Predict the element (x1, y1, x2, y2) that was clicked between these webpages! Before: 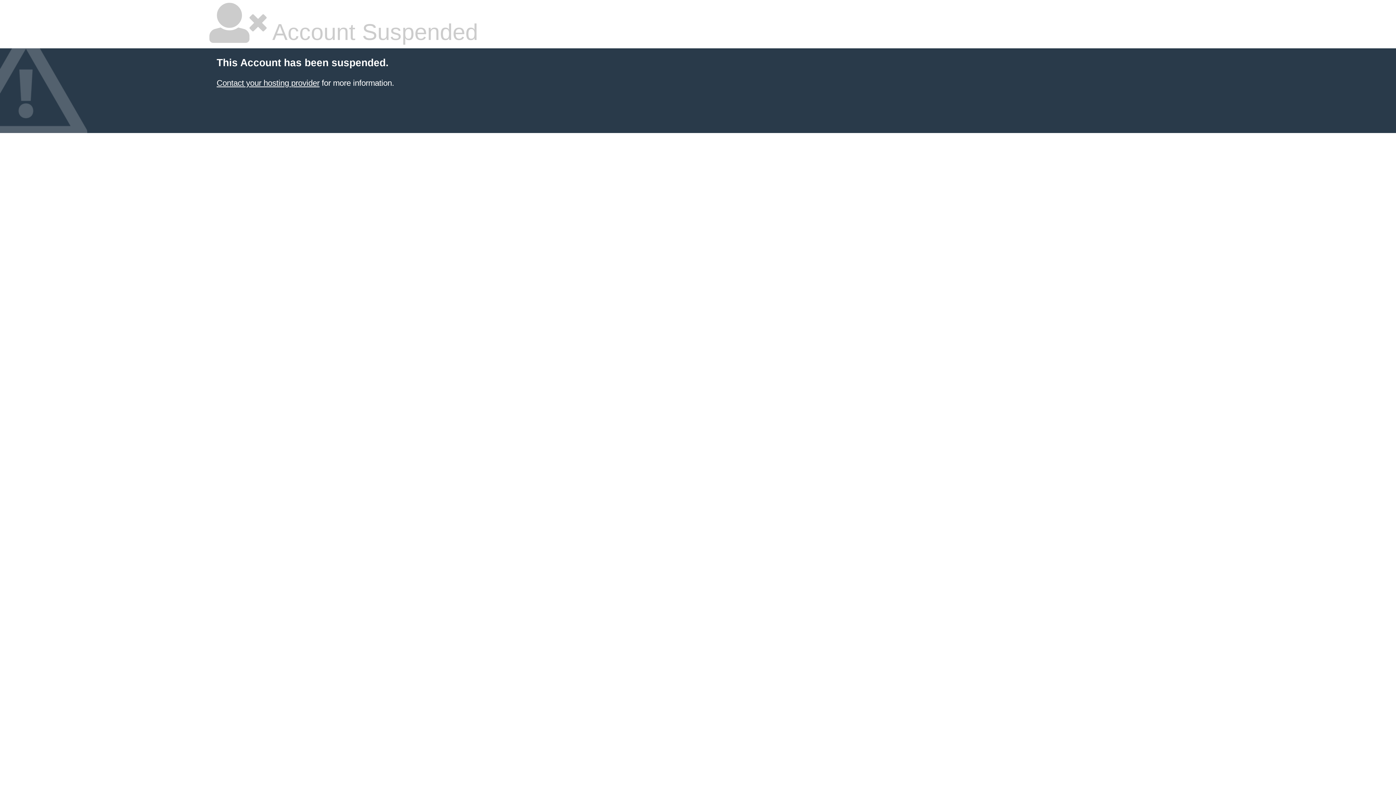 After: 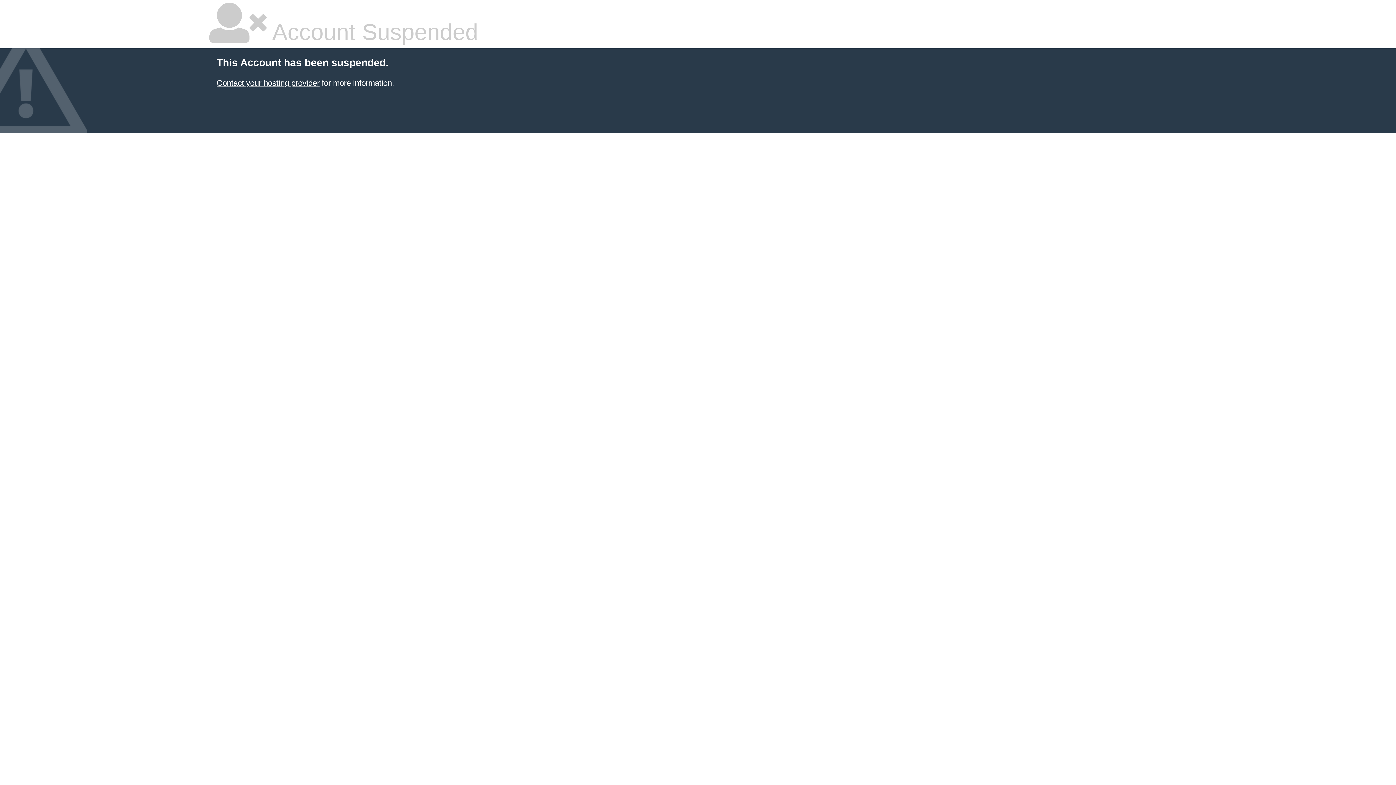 Action: label: Contact your hosting provider bbox: (216, 78, 319, 87)